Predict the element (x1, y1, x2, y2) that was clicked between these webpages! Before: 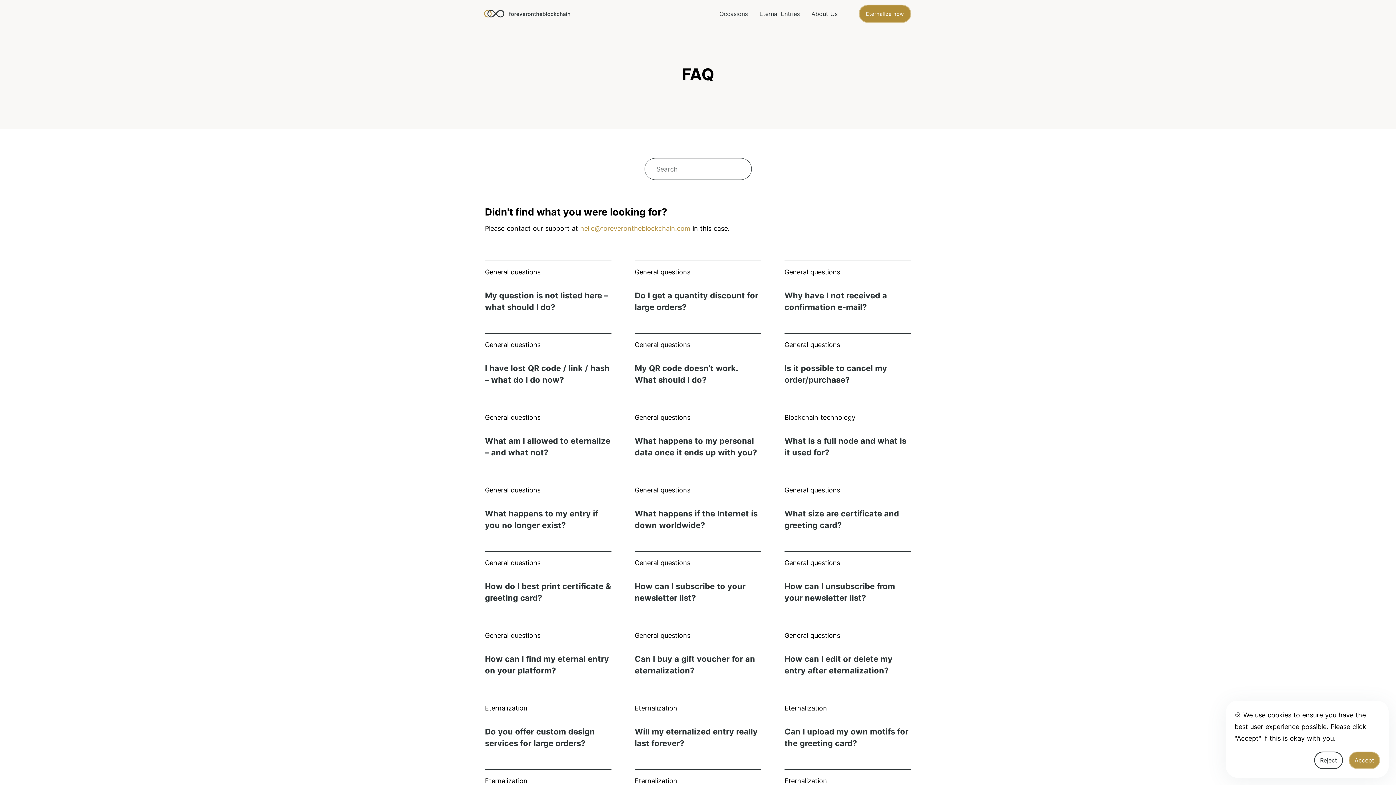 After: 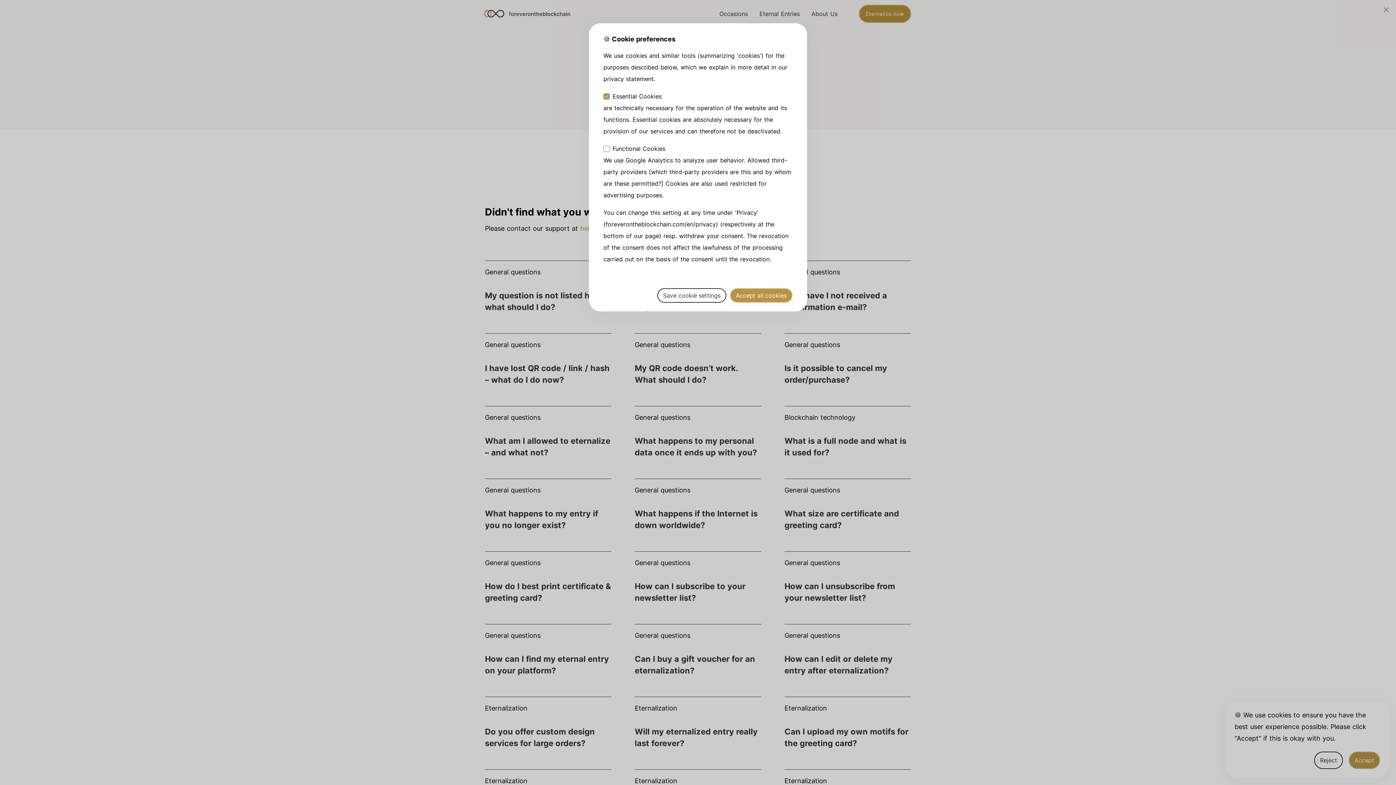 Action: label: Reject bbox: (1314, 752, 1343, 769)